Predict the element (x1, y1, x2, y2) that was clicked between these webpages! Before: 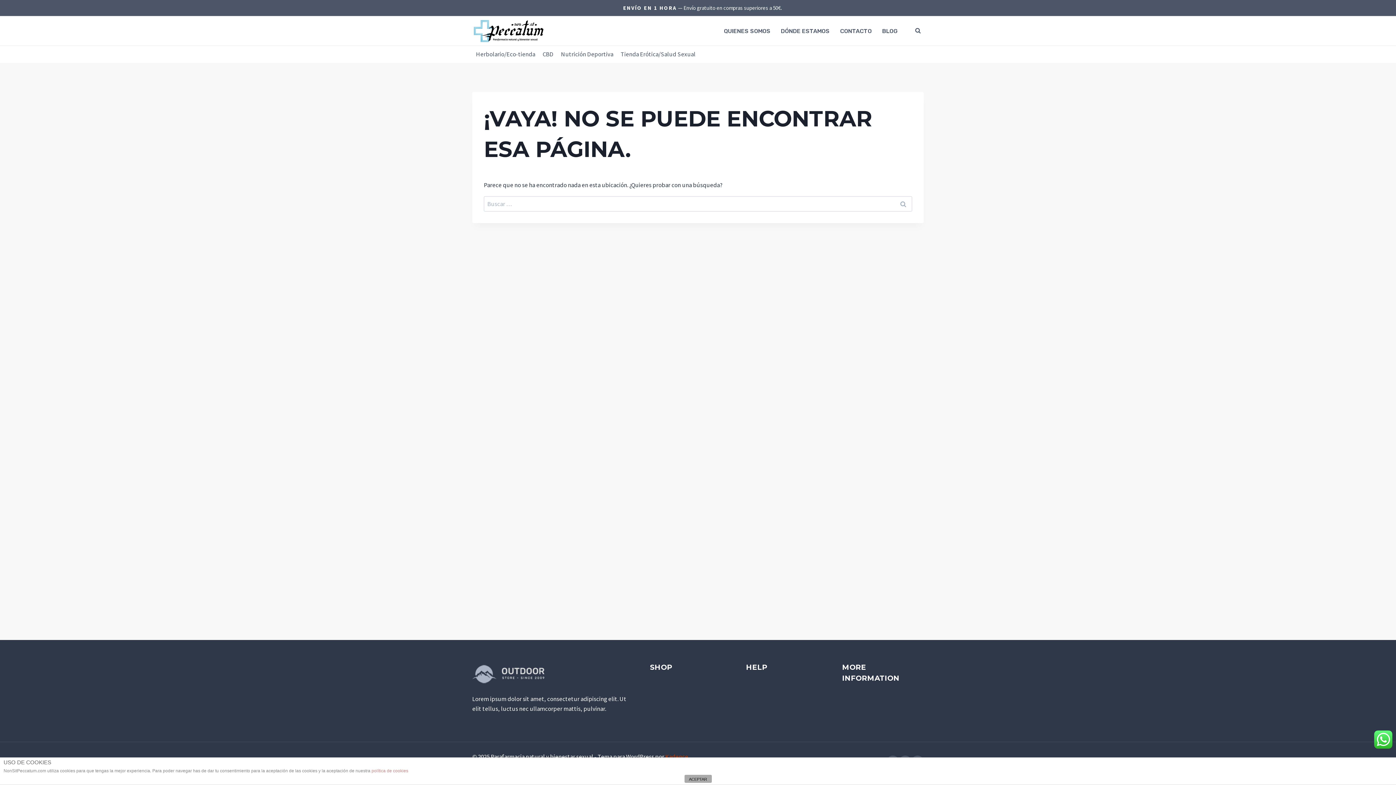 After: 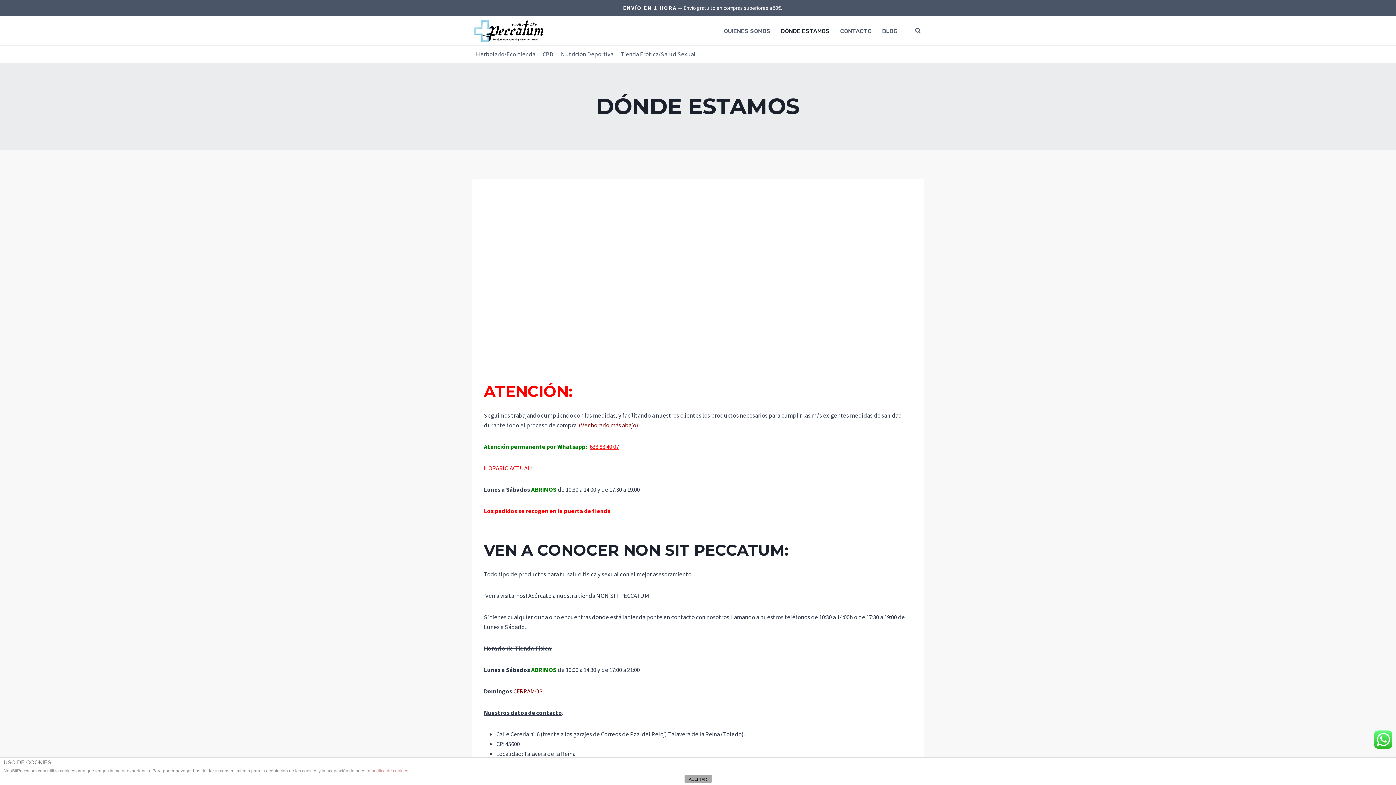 Action: bbox: (775, 22, 835, 38) label: DÓNDE ESTAMOS